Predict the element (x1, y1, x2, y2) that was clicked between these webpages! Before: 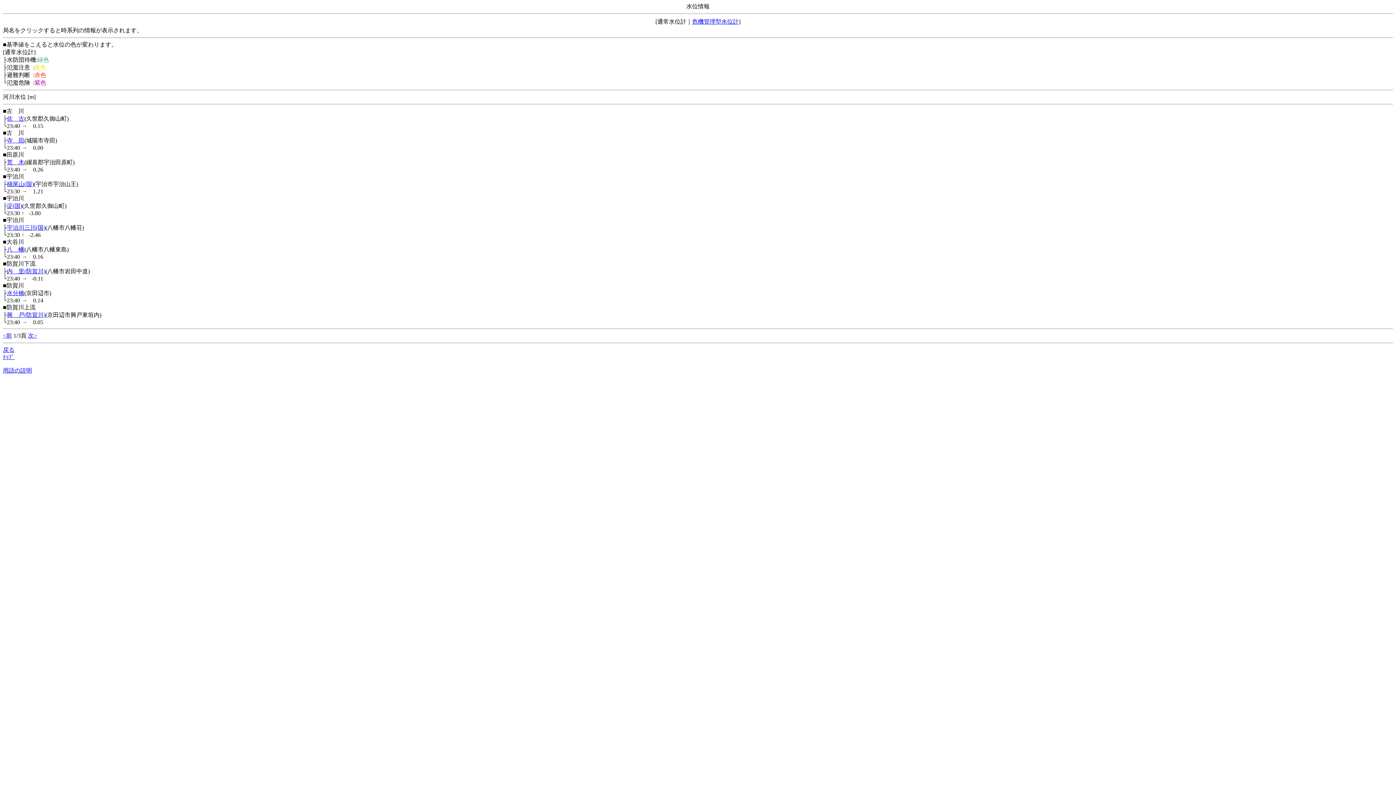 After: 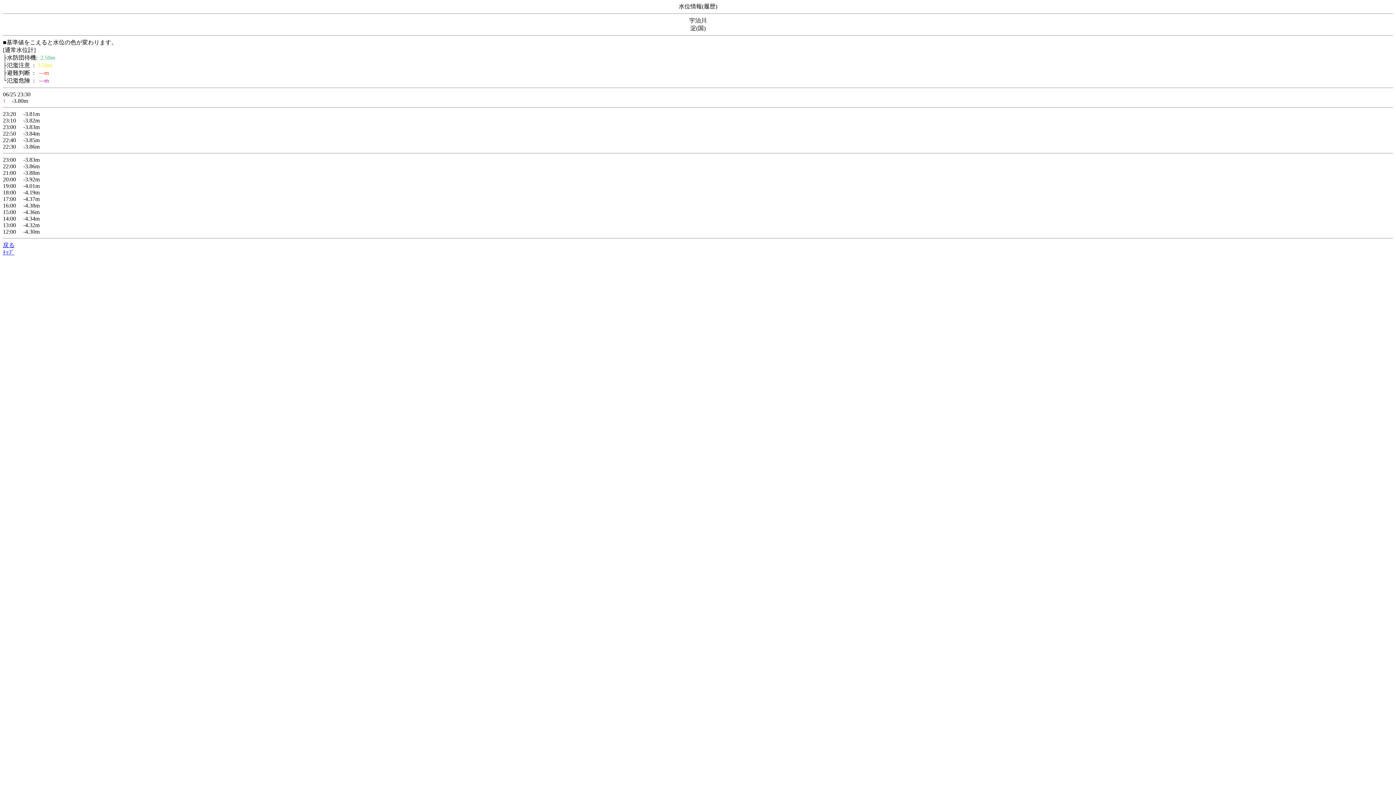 Action: bbox: (6, 202, 22, 209) label: 淀(国)